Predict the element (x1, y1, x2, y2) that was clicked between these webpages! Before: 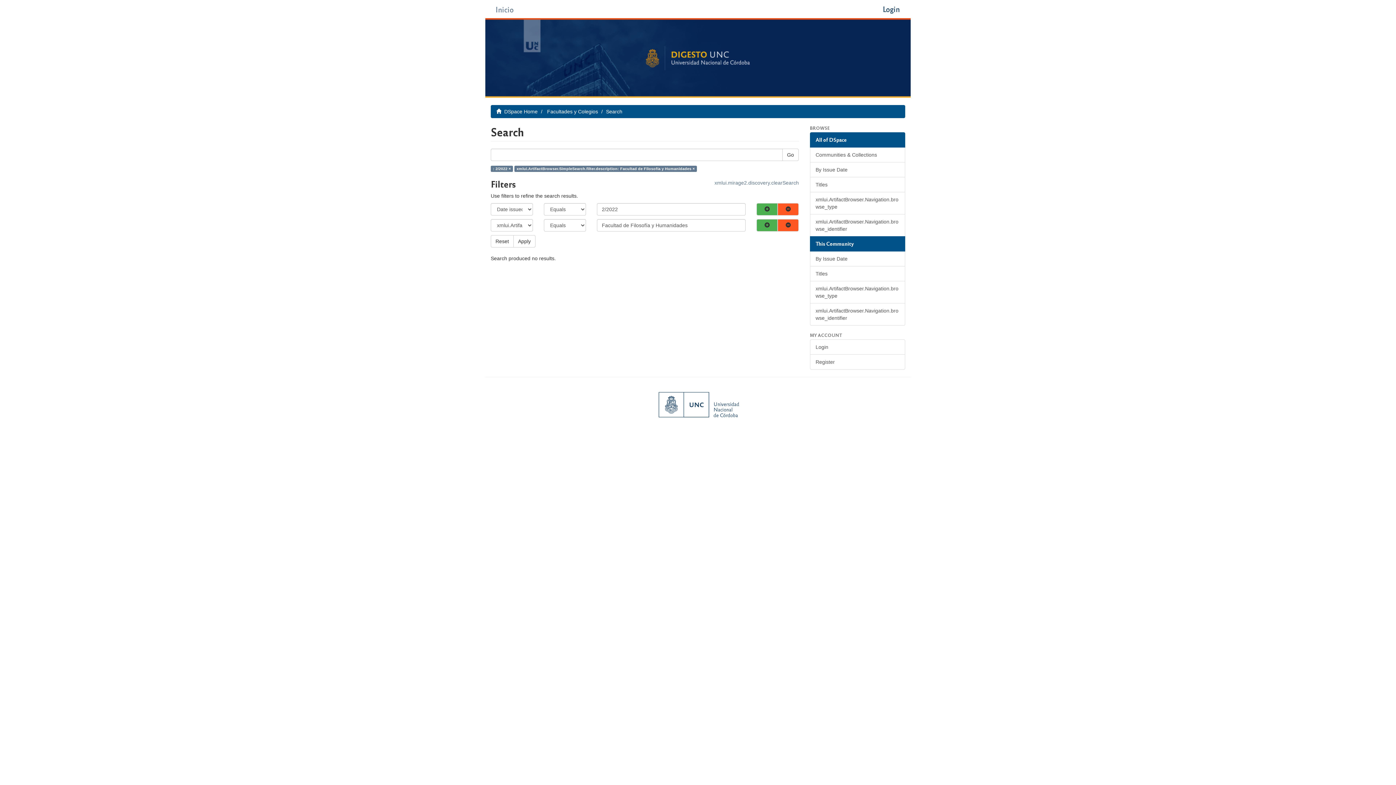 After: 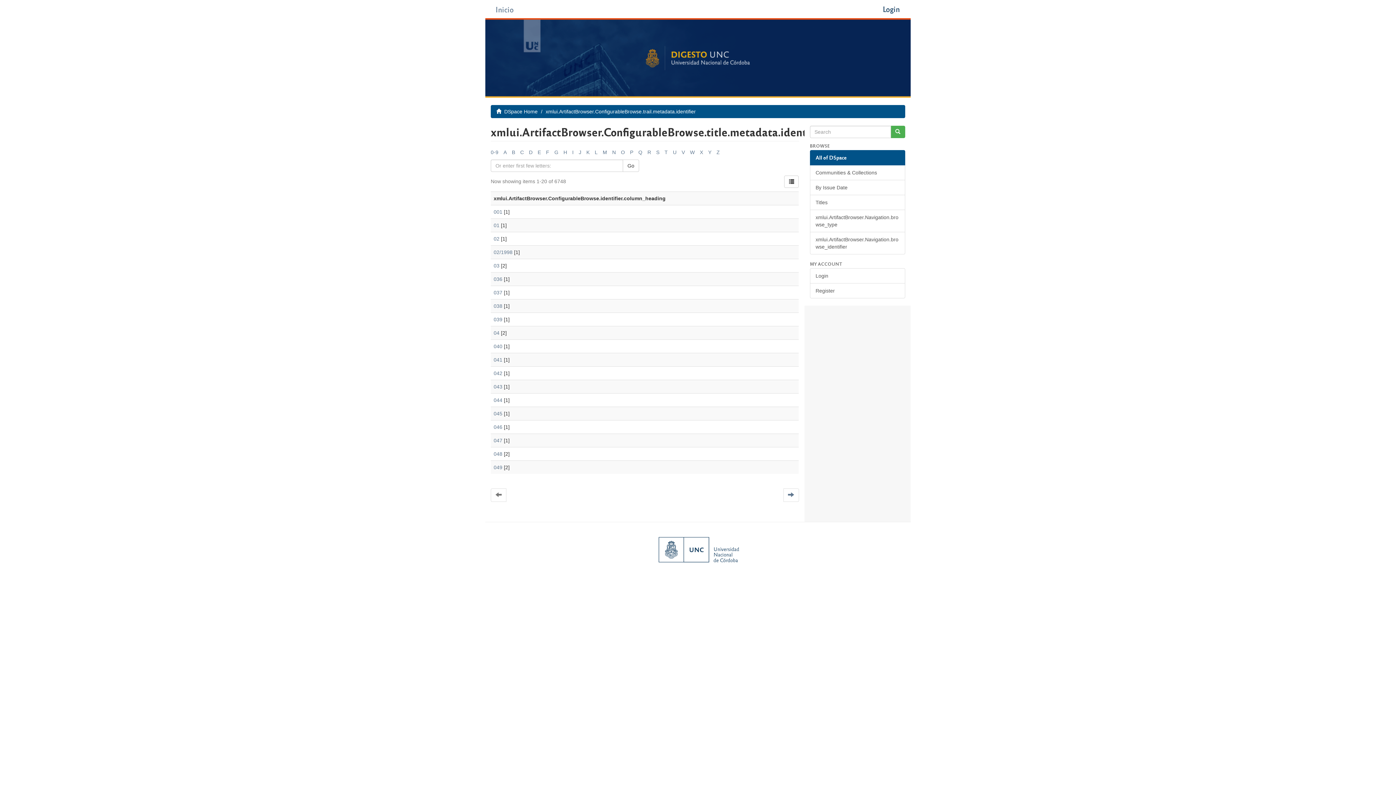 Action: label: xmlui.ArtifactBrowser.Navigation.browse_identifier bbox: (810, 214, 905, 236)